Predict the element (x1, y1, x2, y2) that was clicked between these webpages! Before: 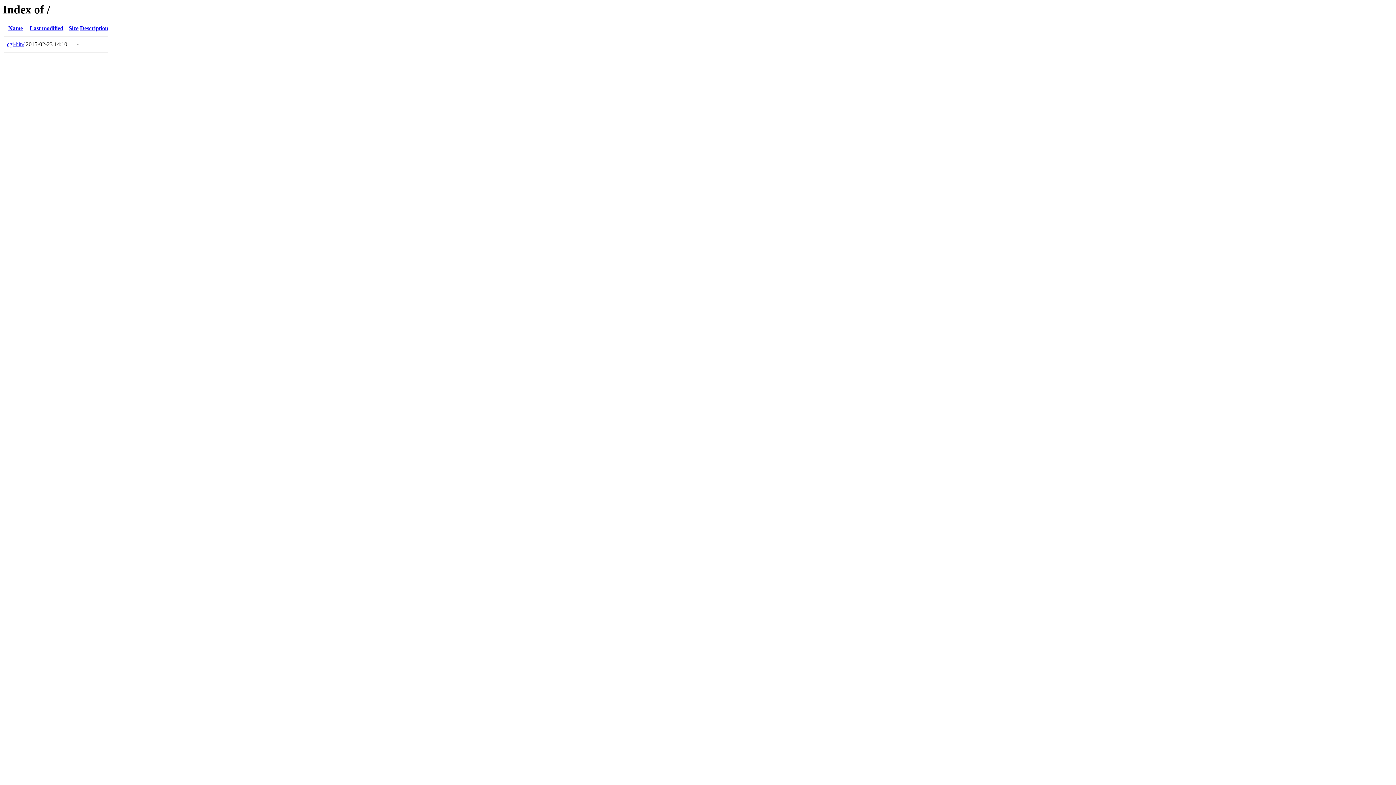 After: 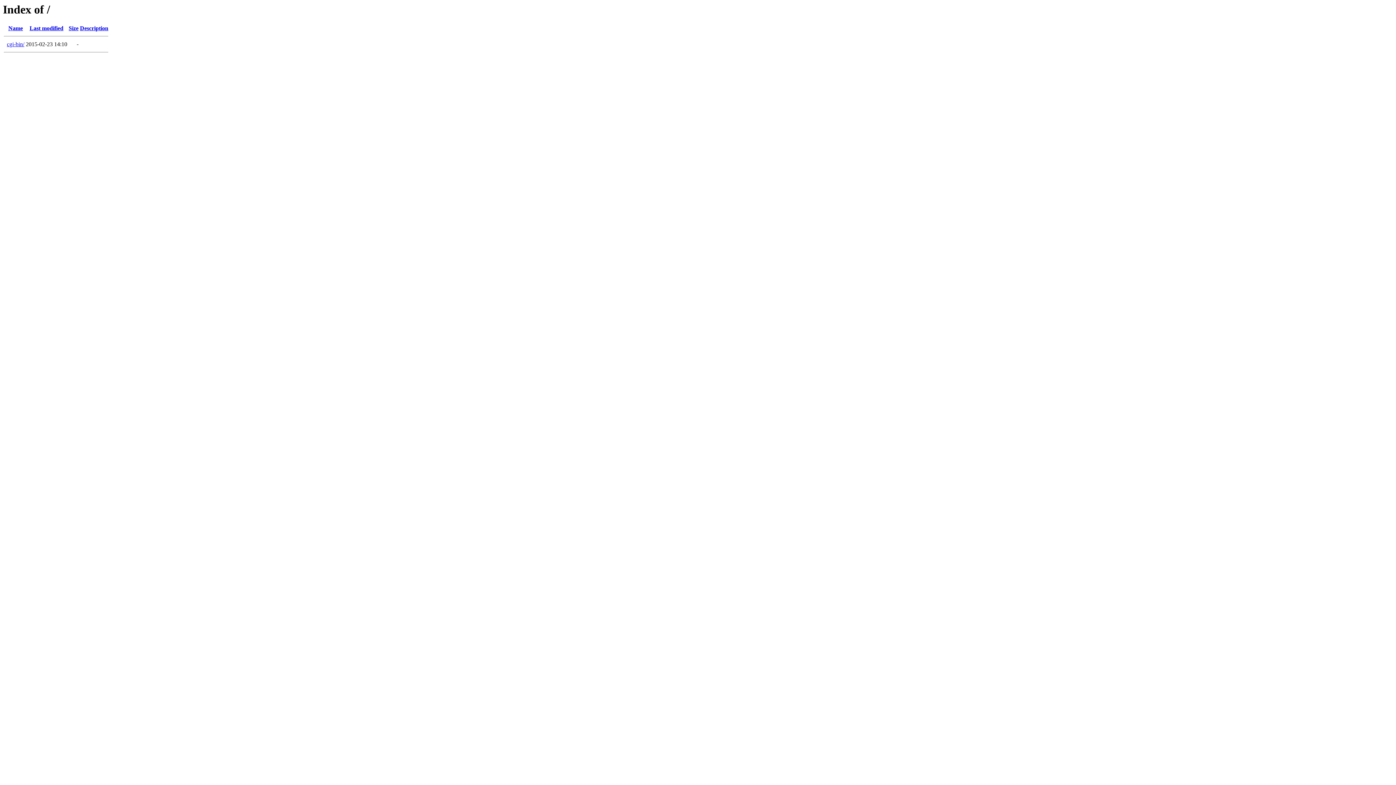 Action: bbox: (68, 25, 78, 31) label: Size